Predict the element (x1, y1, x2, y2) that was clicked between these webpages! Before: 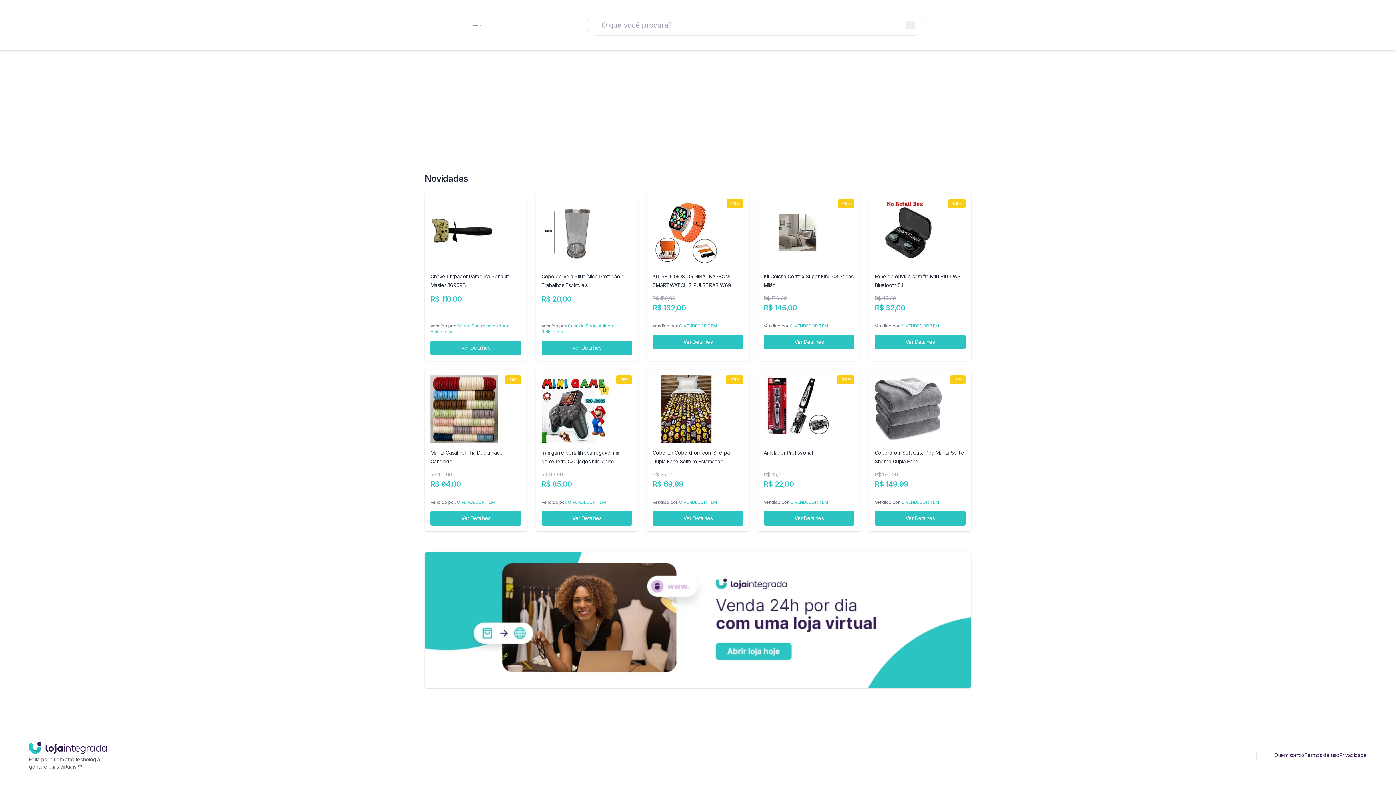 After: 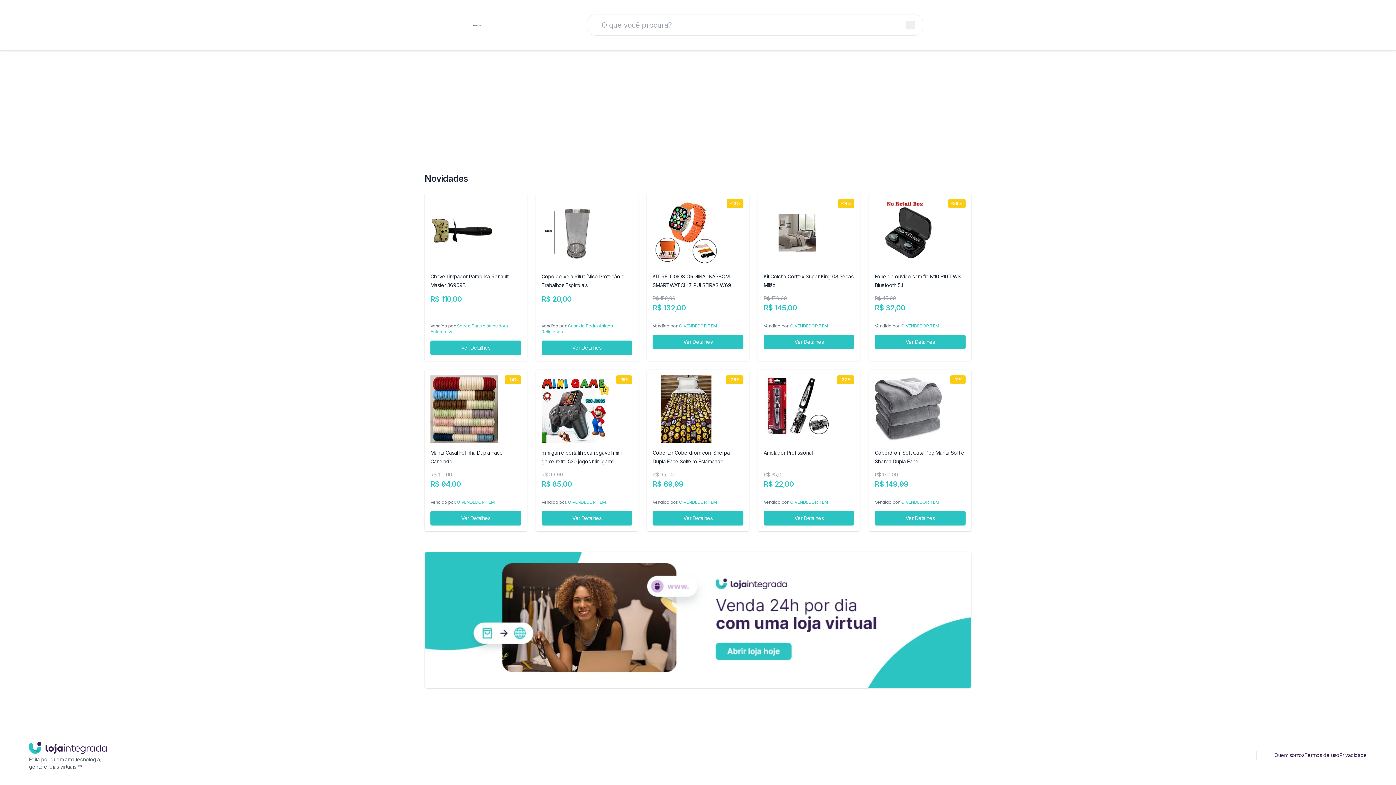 Action: bbox: (1227, 751, 1233, 759)